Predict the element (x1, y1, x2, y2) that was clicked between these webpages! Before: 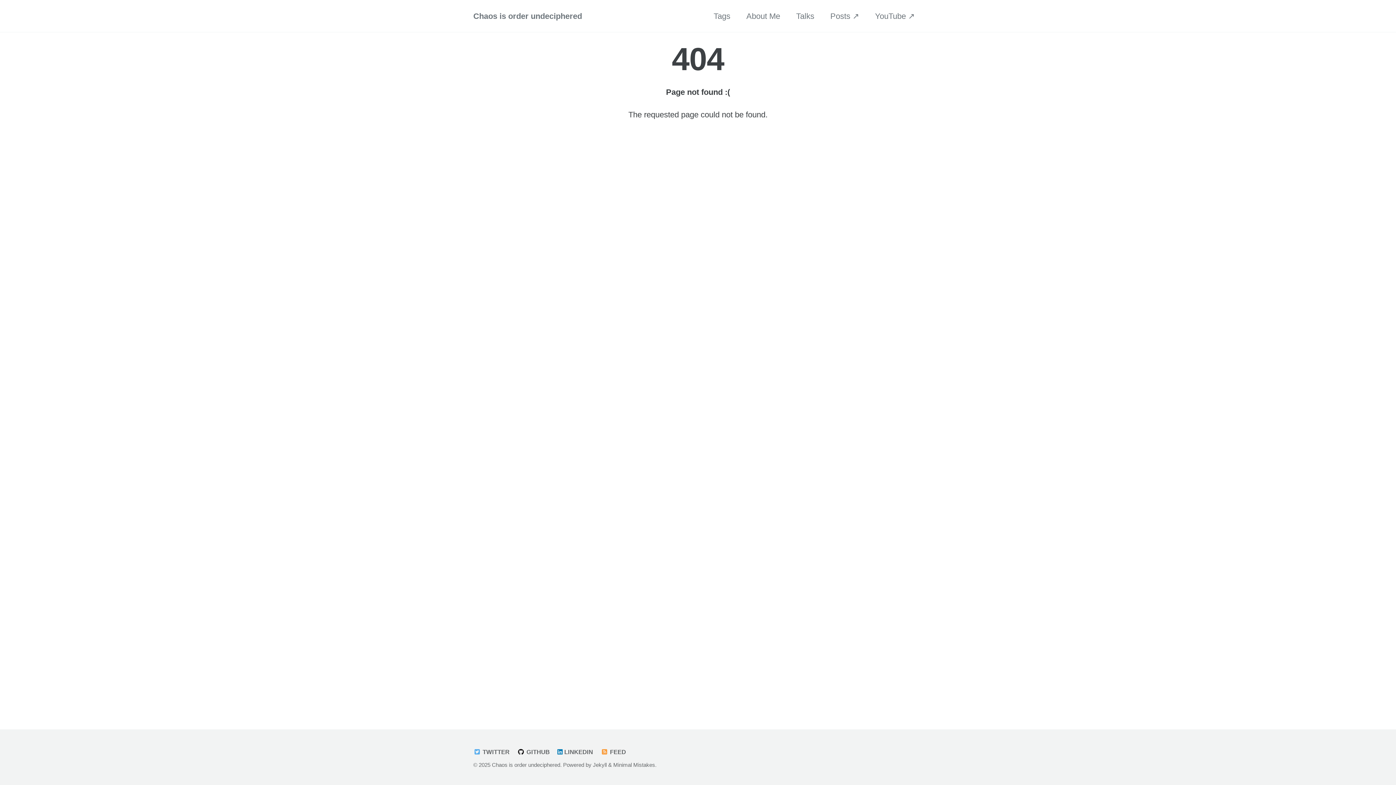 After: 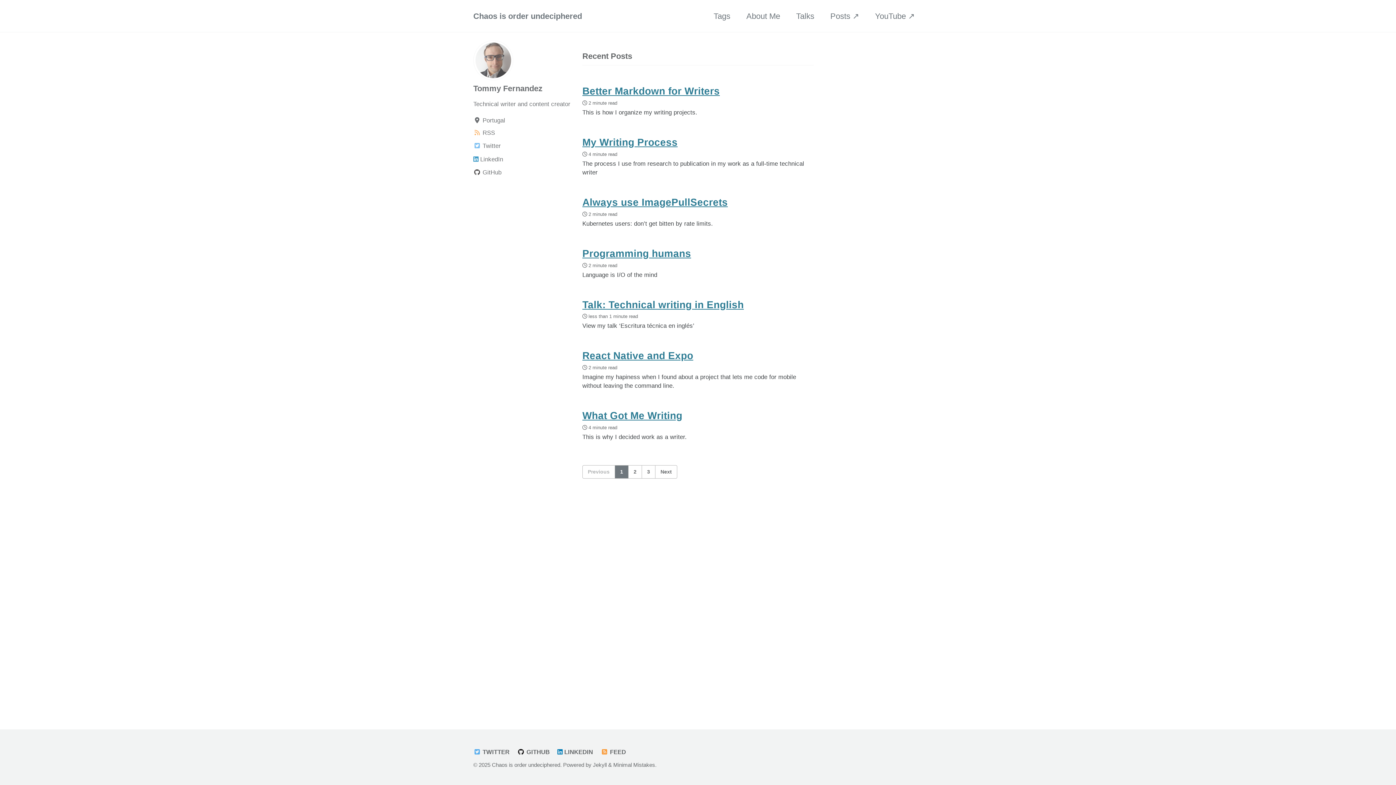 Action: bbox: (473, 10, 582, 22) label: Chaos is order undeciphered